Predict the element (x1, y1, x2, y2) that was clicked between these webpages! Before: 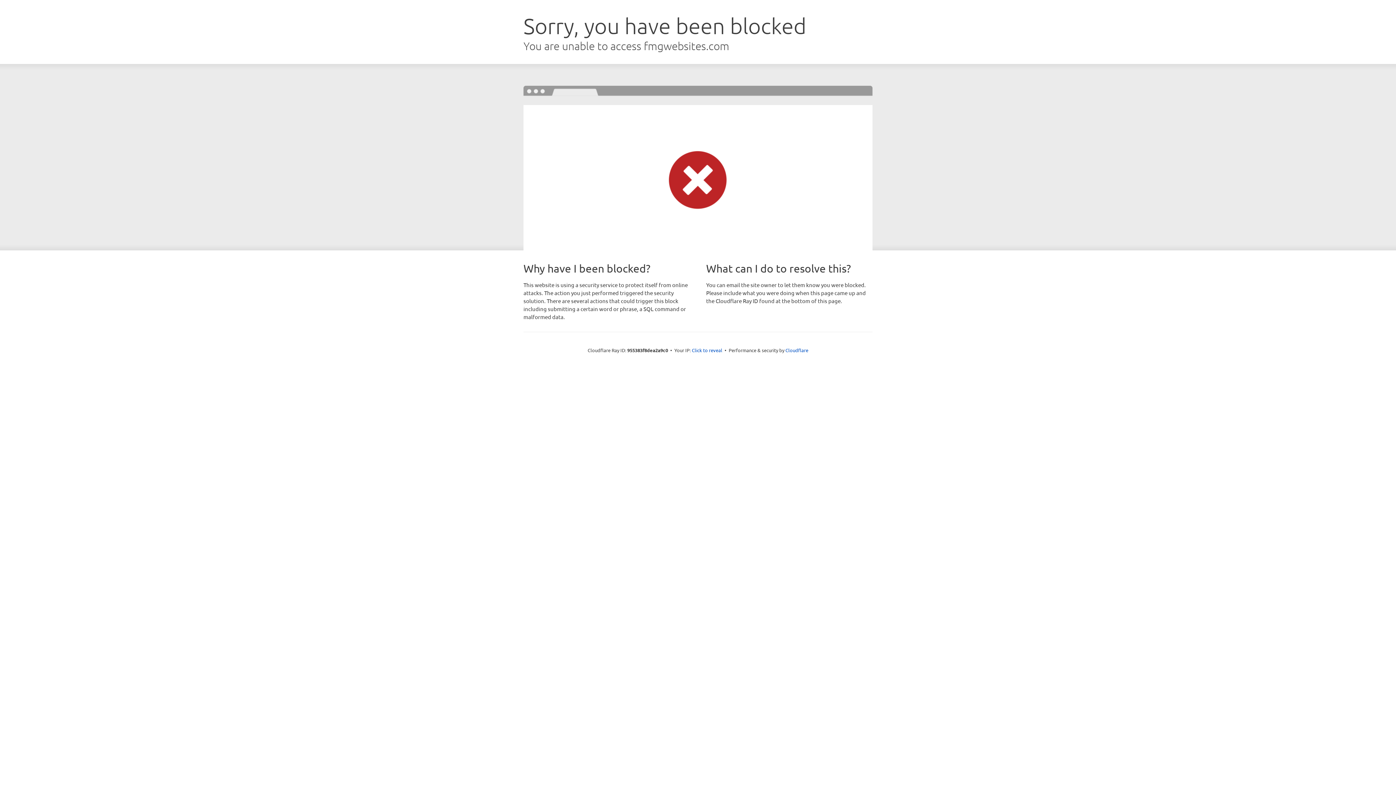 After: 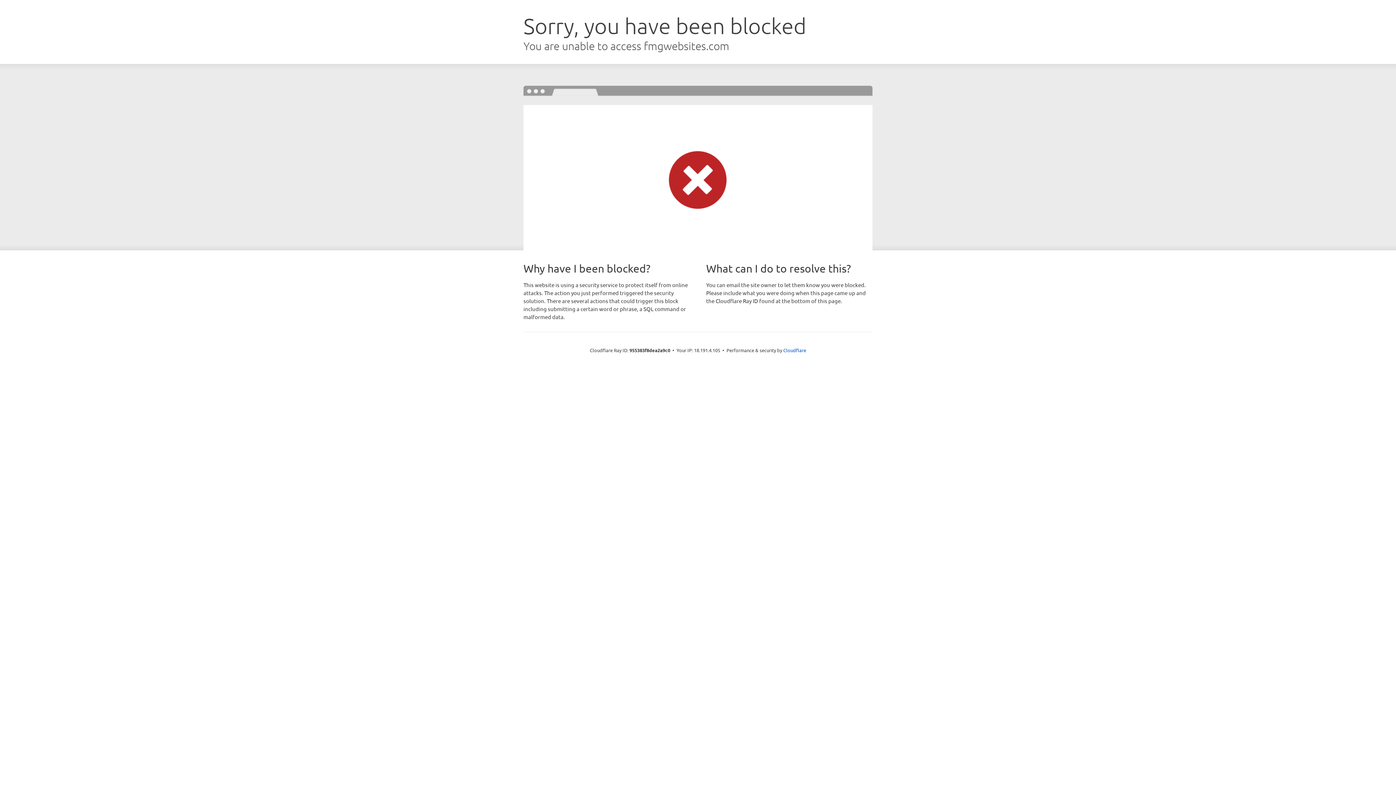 Action: bbox: (692, 346, 722, 353) label: Click to reveal